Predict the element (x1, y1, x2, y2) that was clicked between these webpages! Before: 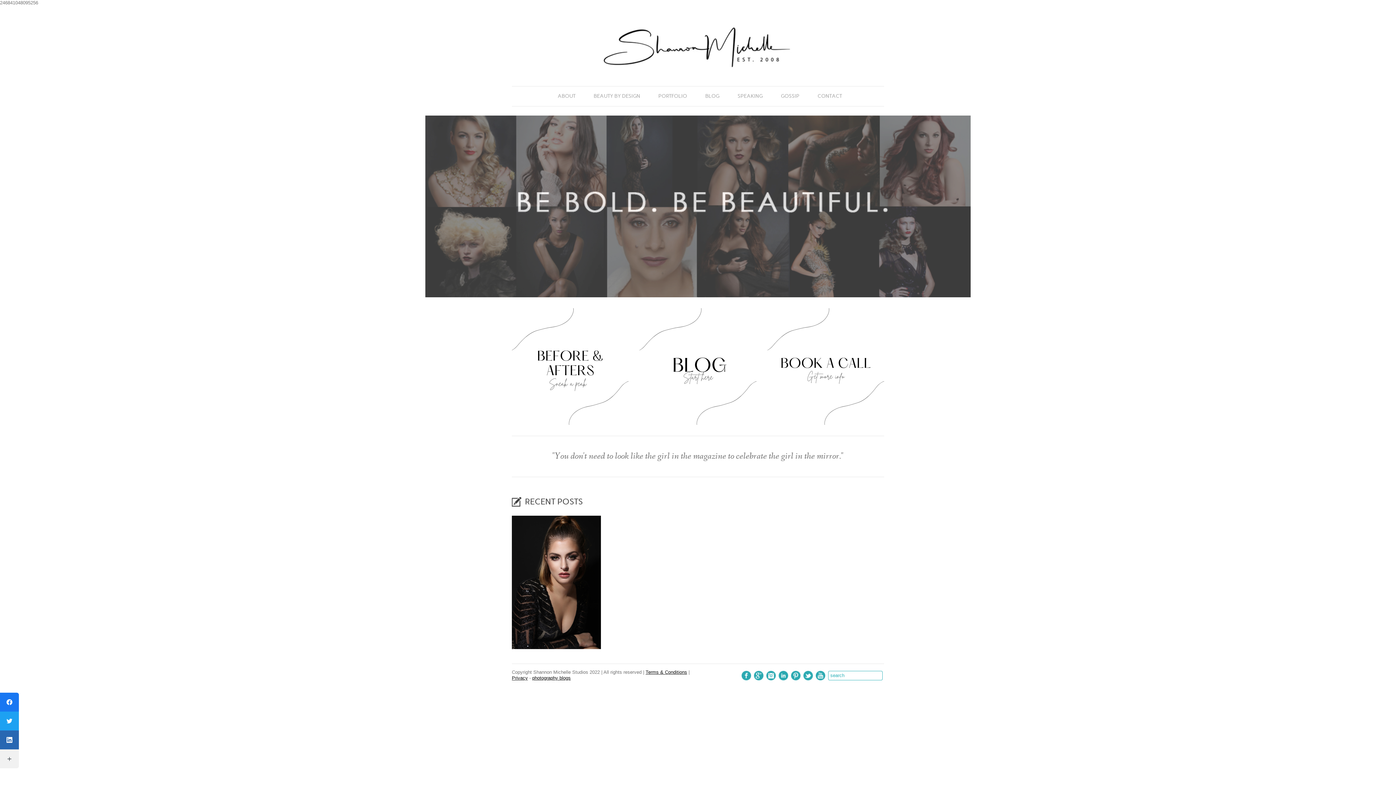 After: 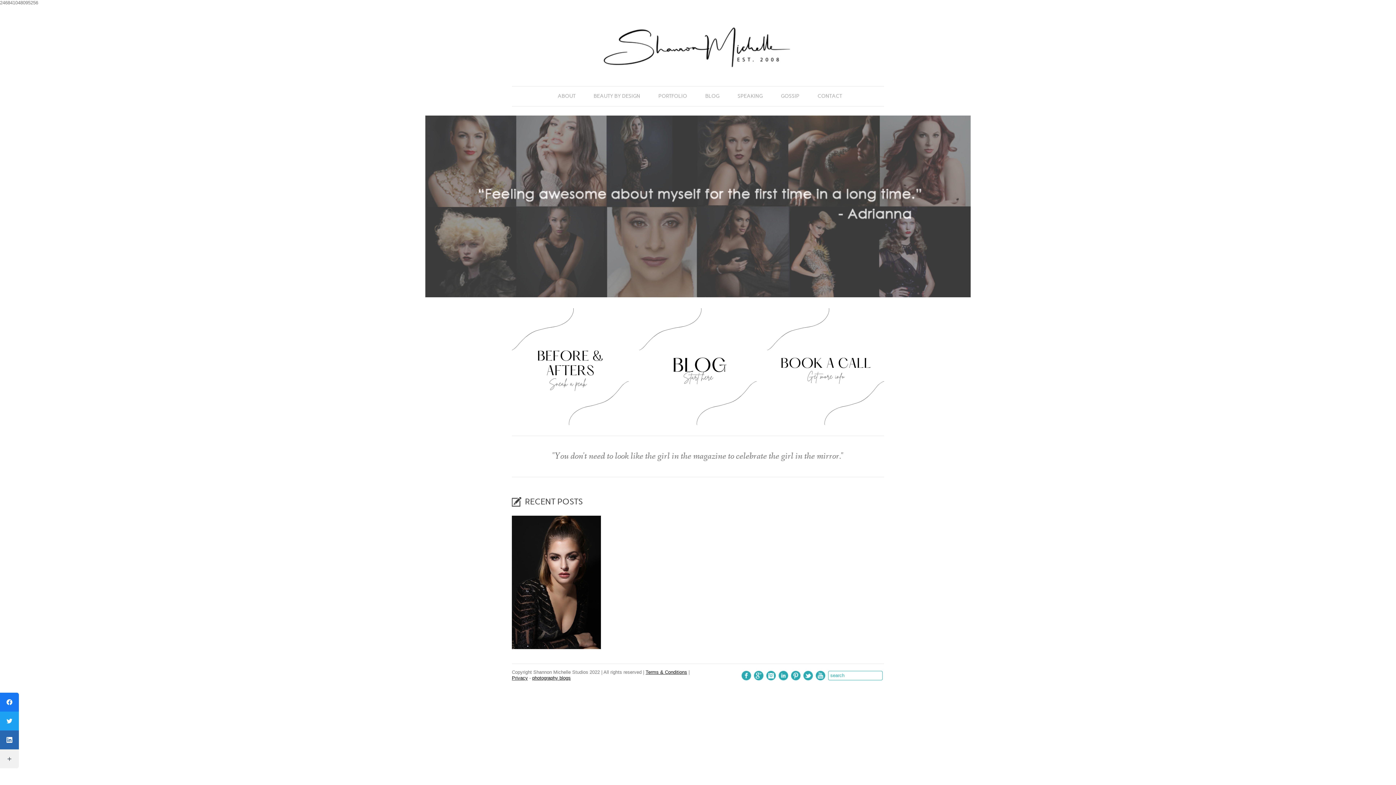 Action: bbox: (803, 671, 813, 680)